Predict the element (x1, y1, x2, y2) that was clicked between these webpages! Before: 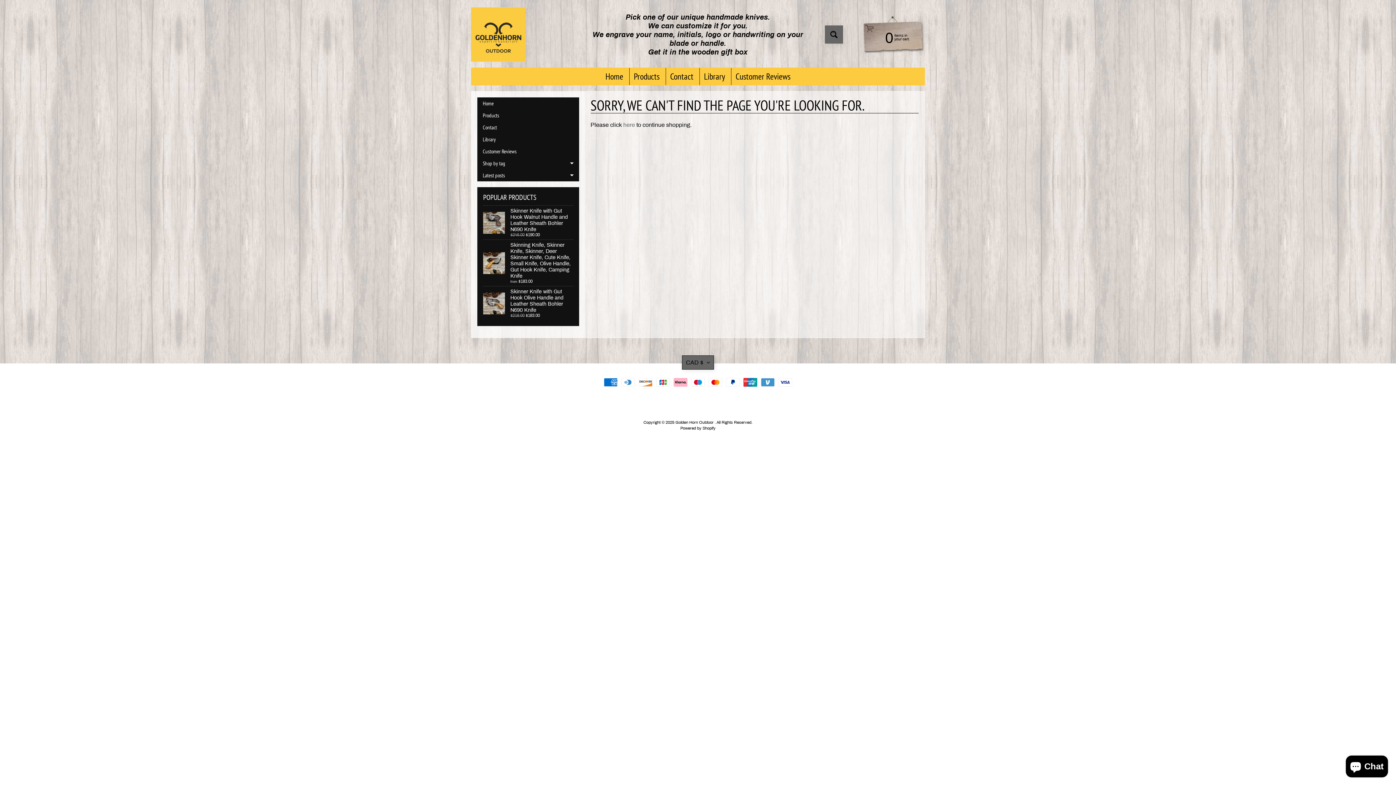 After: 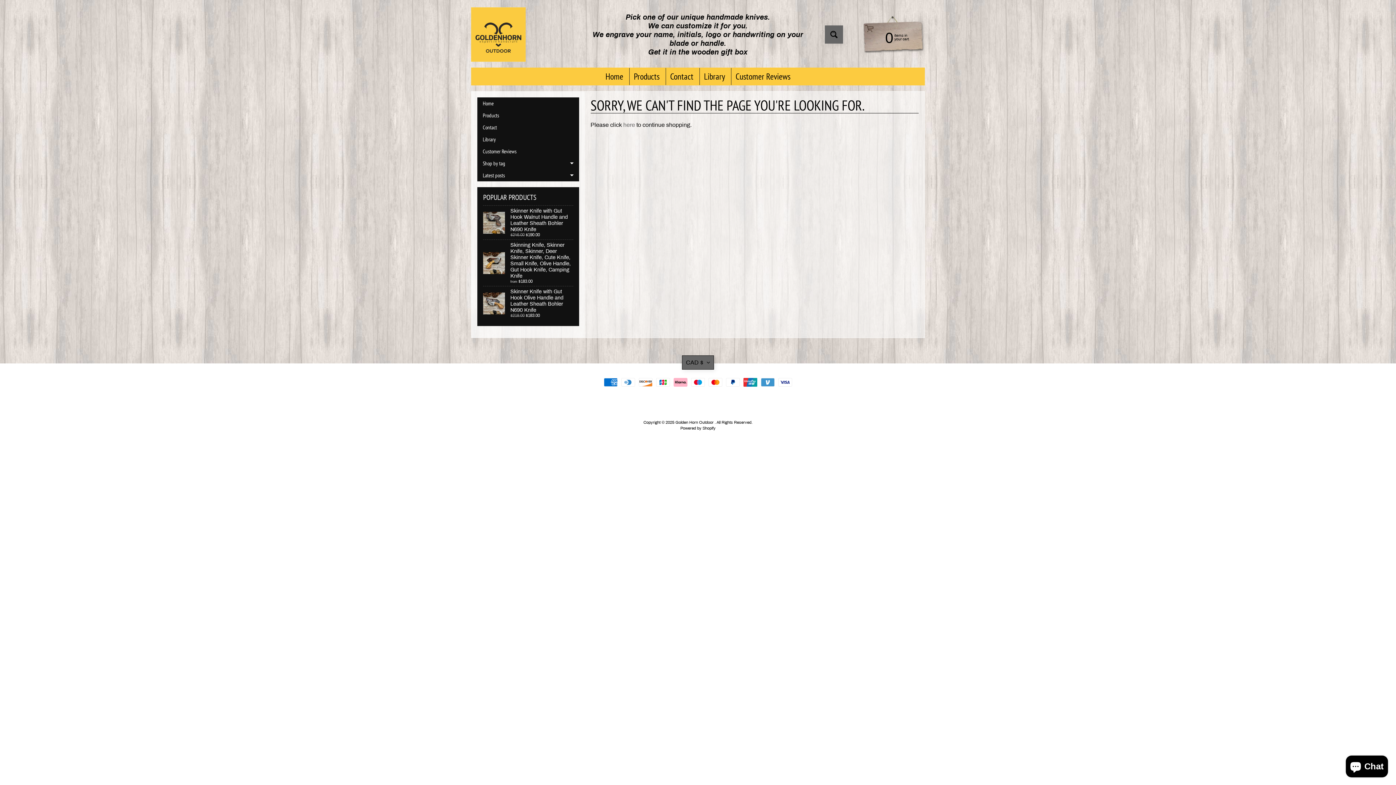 Action: bbox: (477, 169, 579, 181) label: Latest posts
Expand child menu